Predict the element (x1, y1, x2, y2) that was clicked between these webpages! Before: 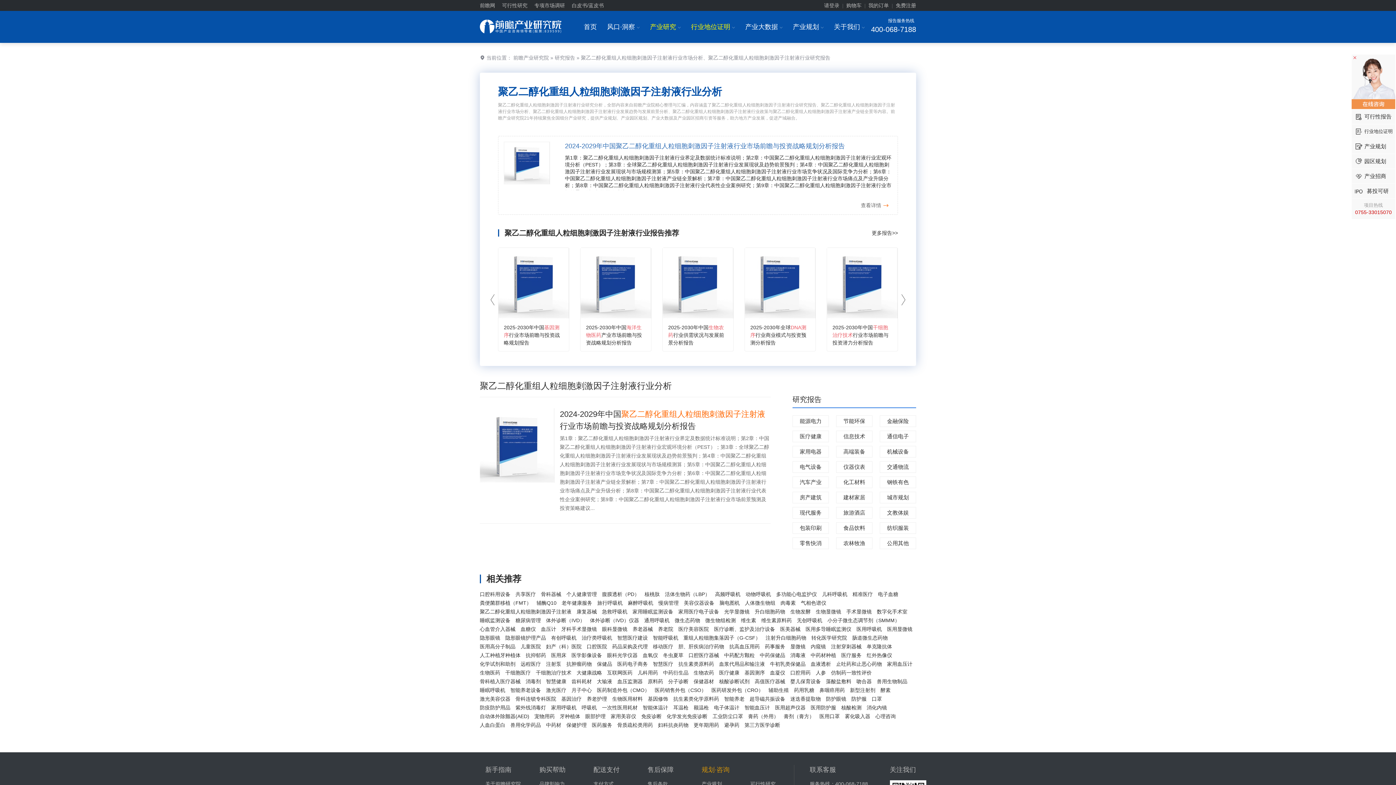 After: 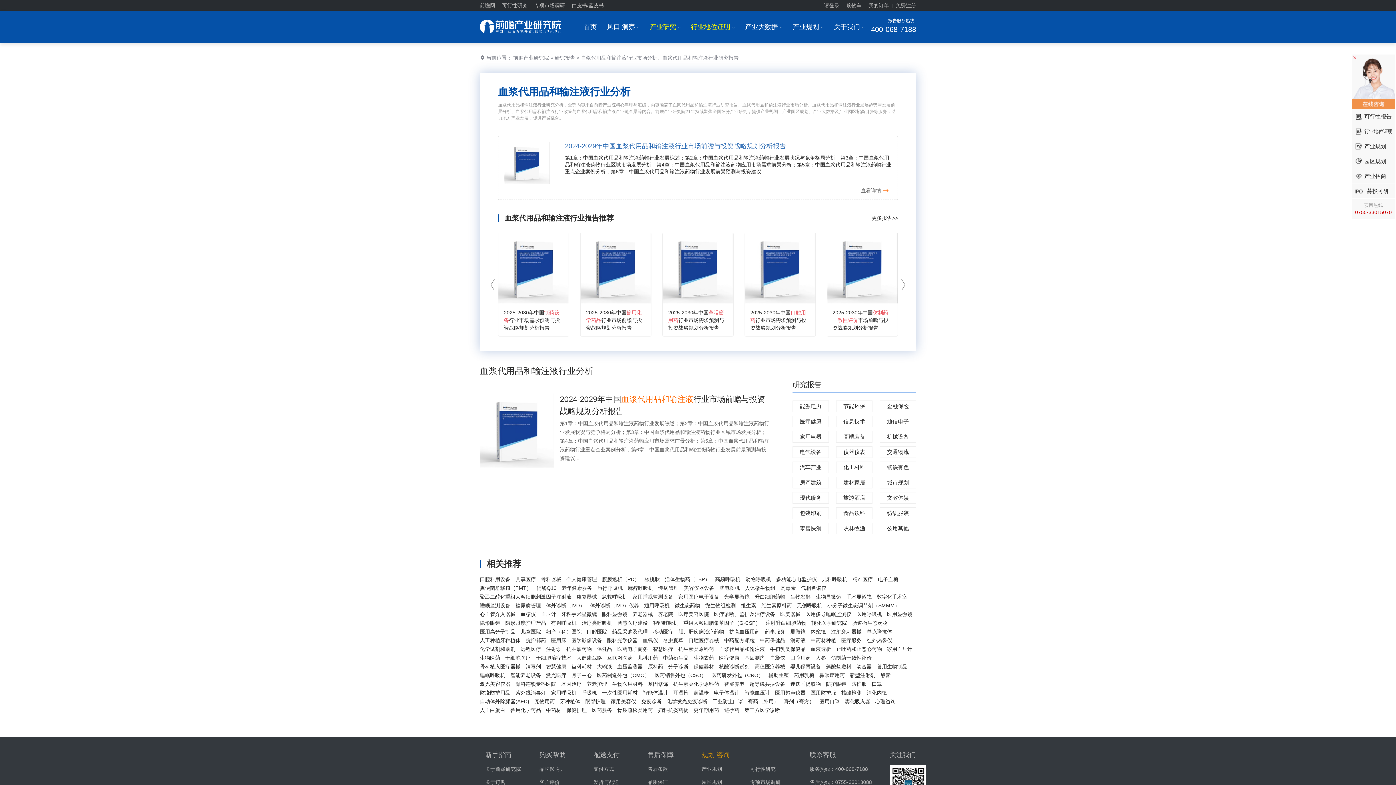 Action: bbox: (719, 660, 765, 668) label: 血浆代用品和输注液